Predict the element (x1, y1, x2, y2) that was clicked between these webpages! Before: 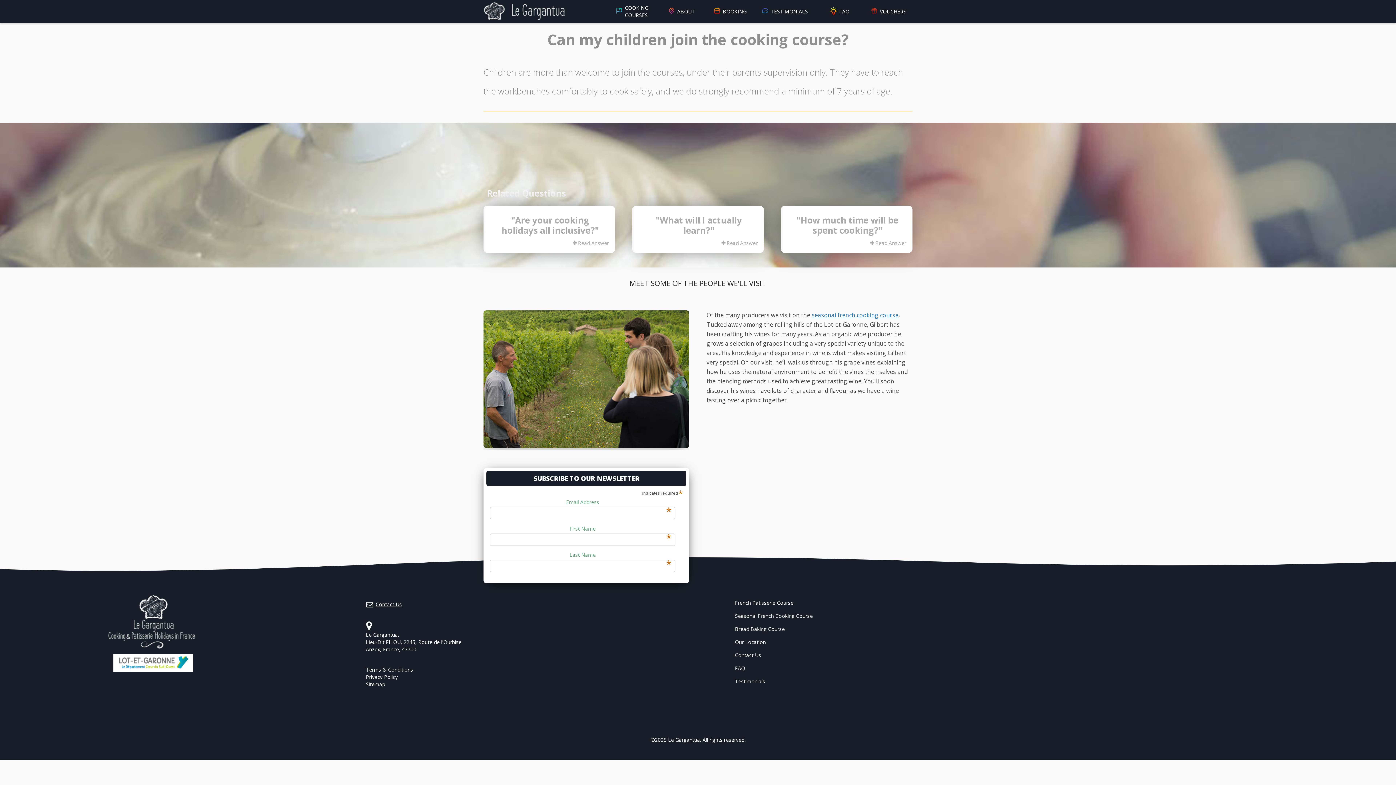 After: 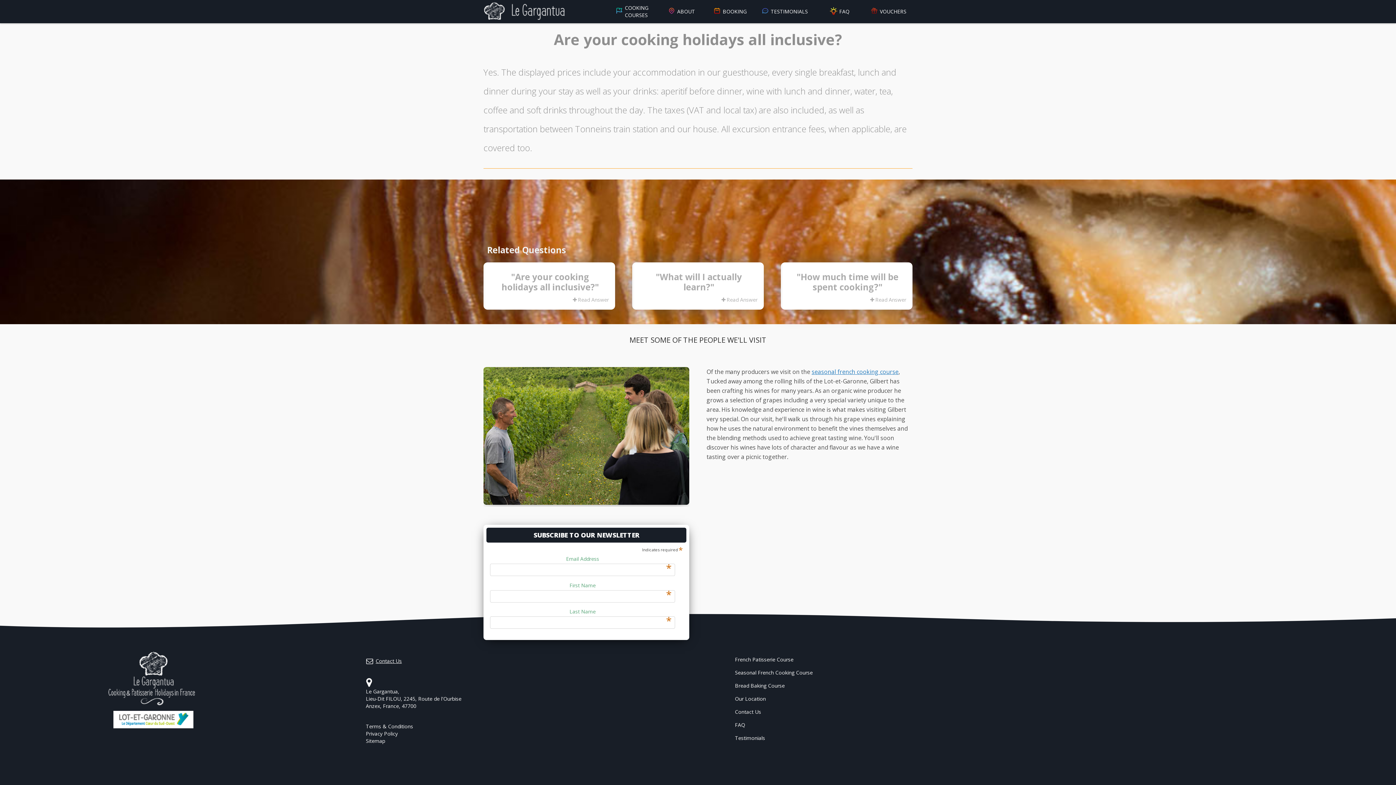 Action: bbox: (572, 239, 609, 246) label:  Read Answer